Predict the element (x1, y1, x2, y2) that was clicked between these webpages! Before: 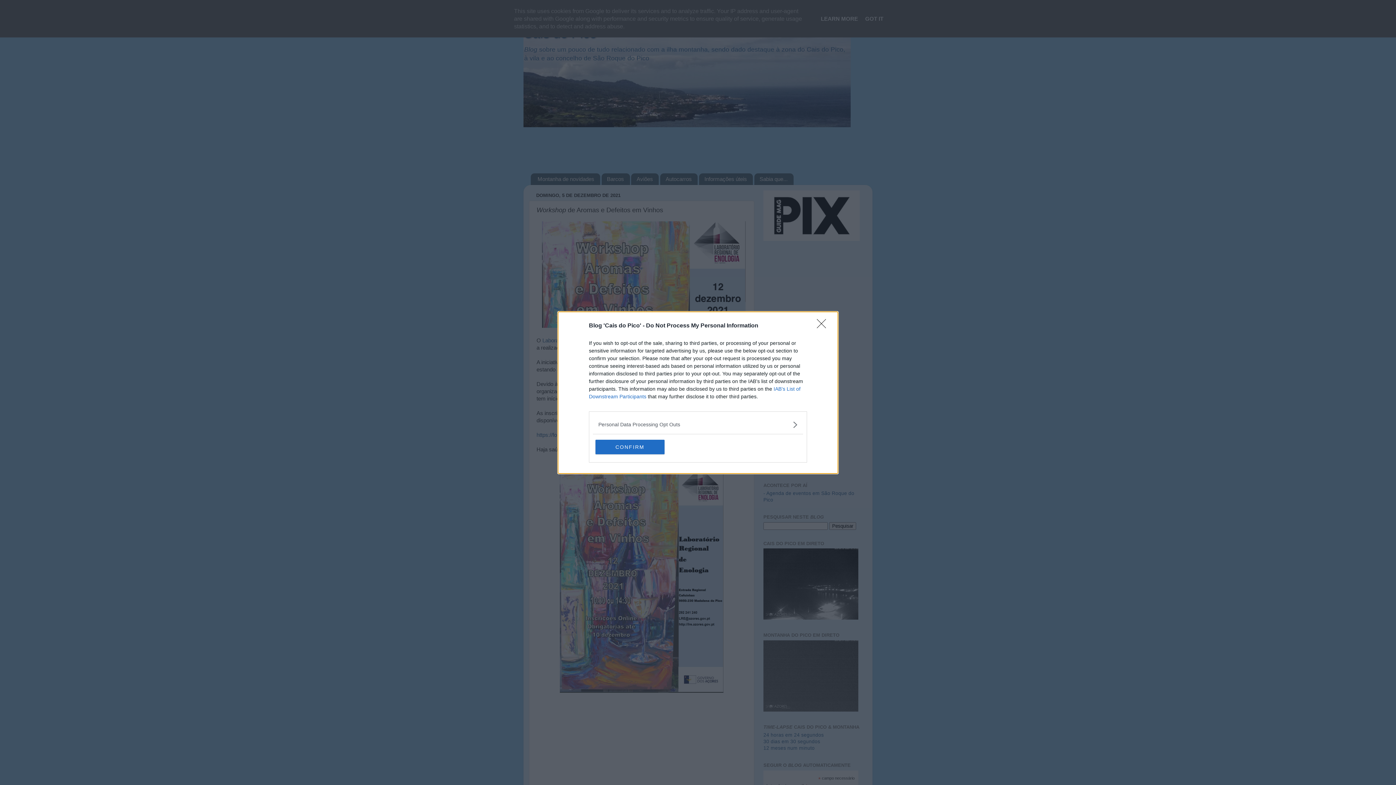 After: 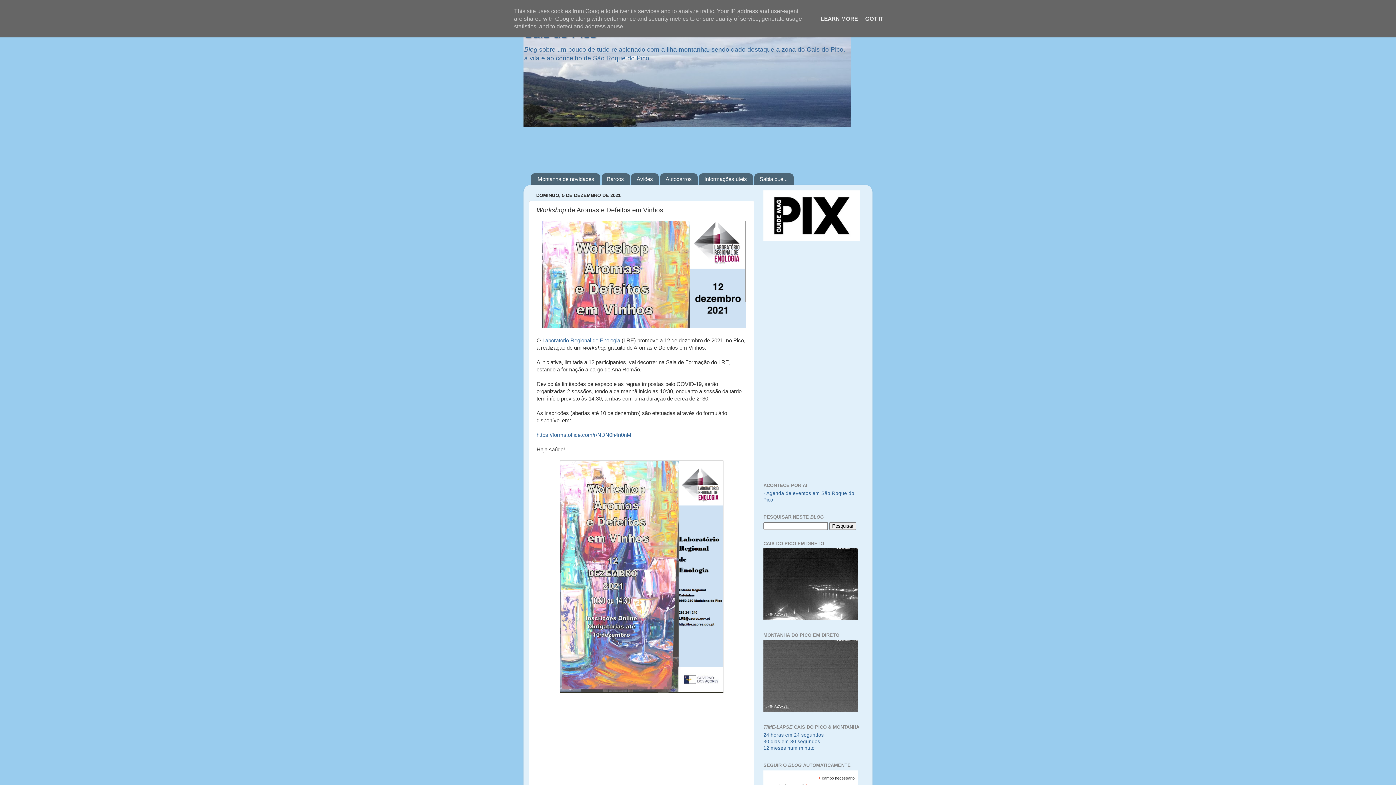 Action: label: CONFIRM bbox: (595, 439, 664, 454)